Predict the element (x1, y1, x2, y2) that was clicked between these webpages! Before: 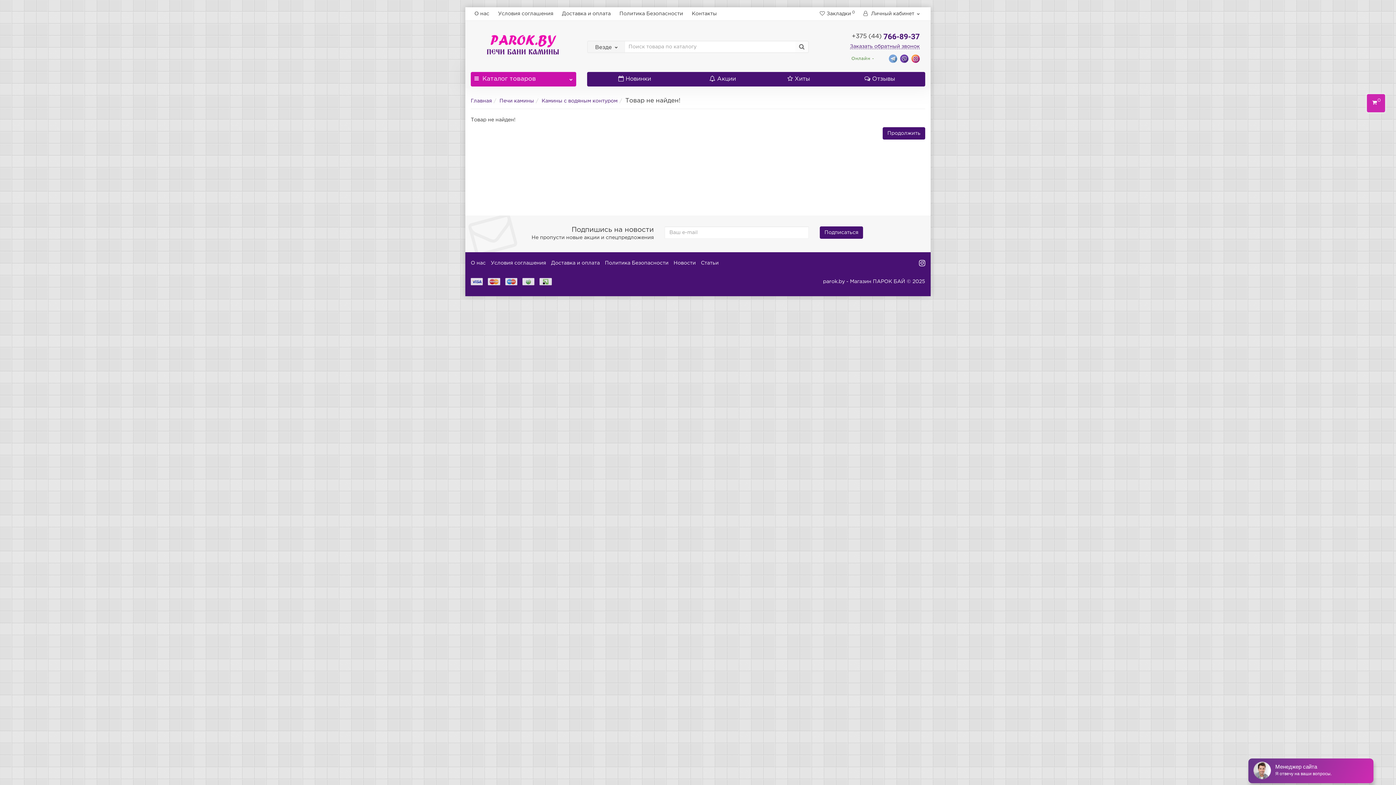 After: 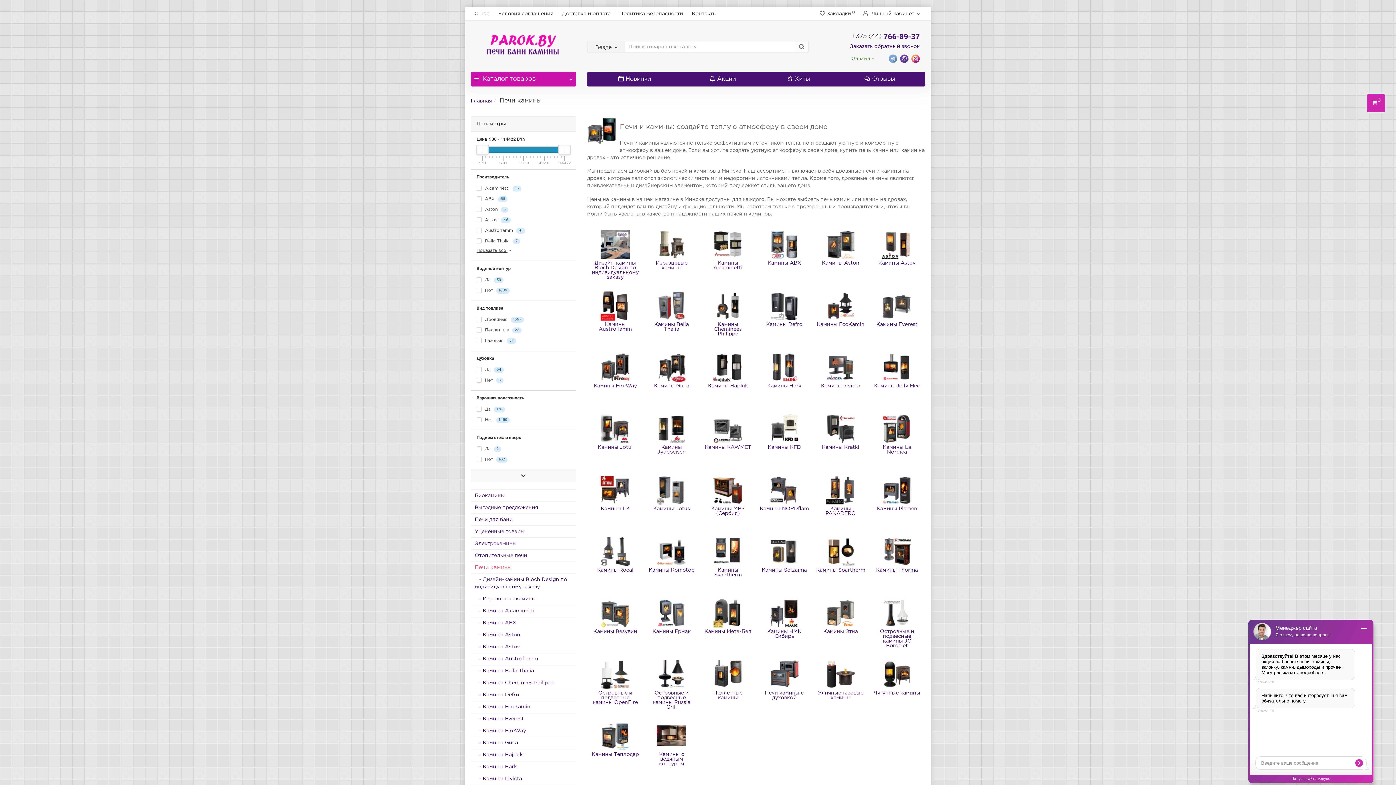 Action: bbox: (499, 98, 534, 103) label: Печи камины